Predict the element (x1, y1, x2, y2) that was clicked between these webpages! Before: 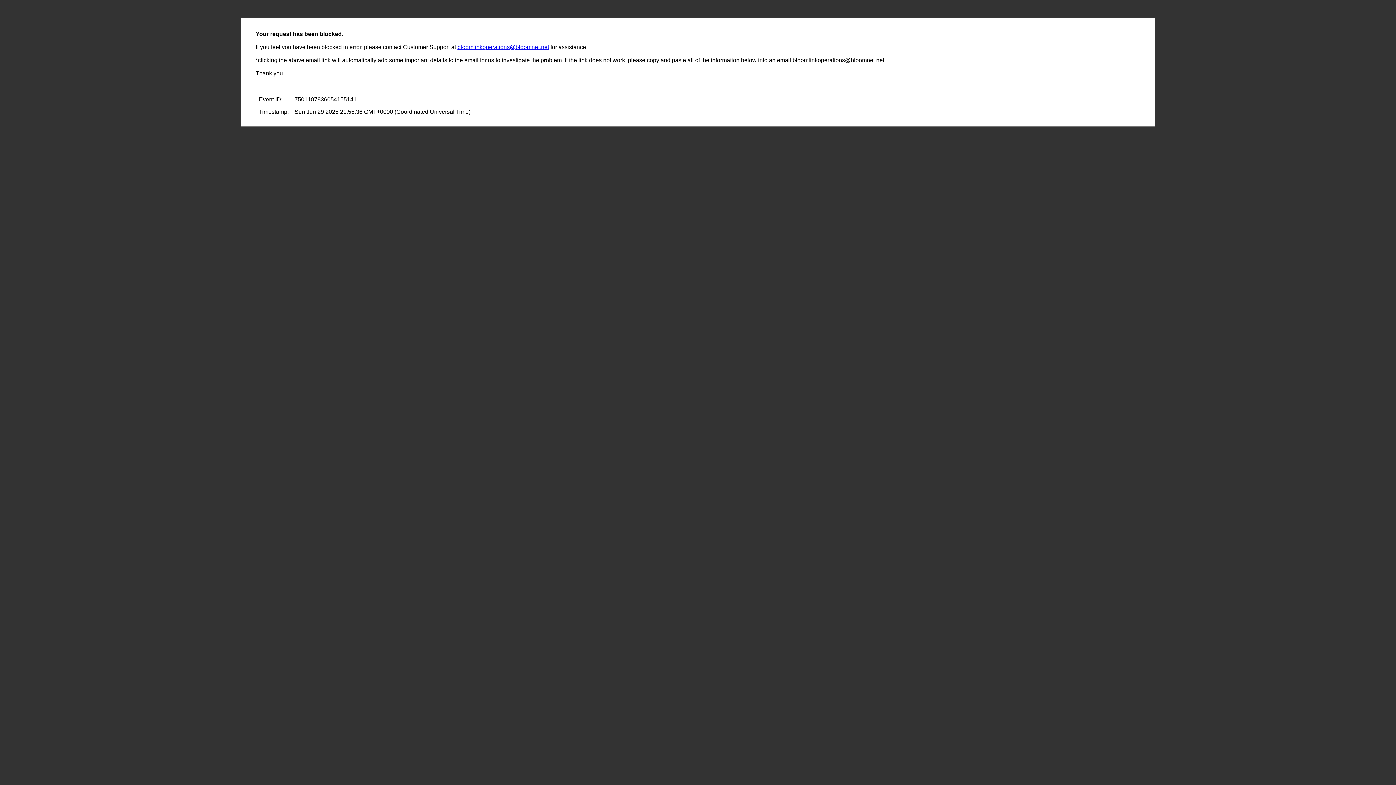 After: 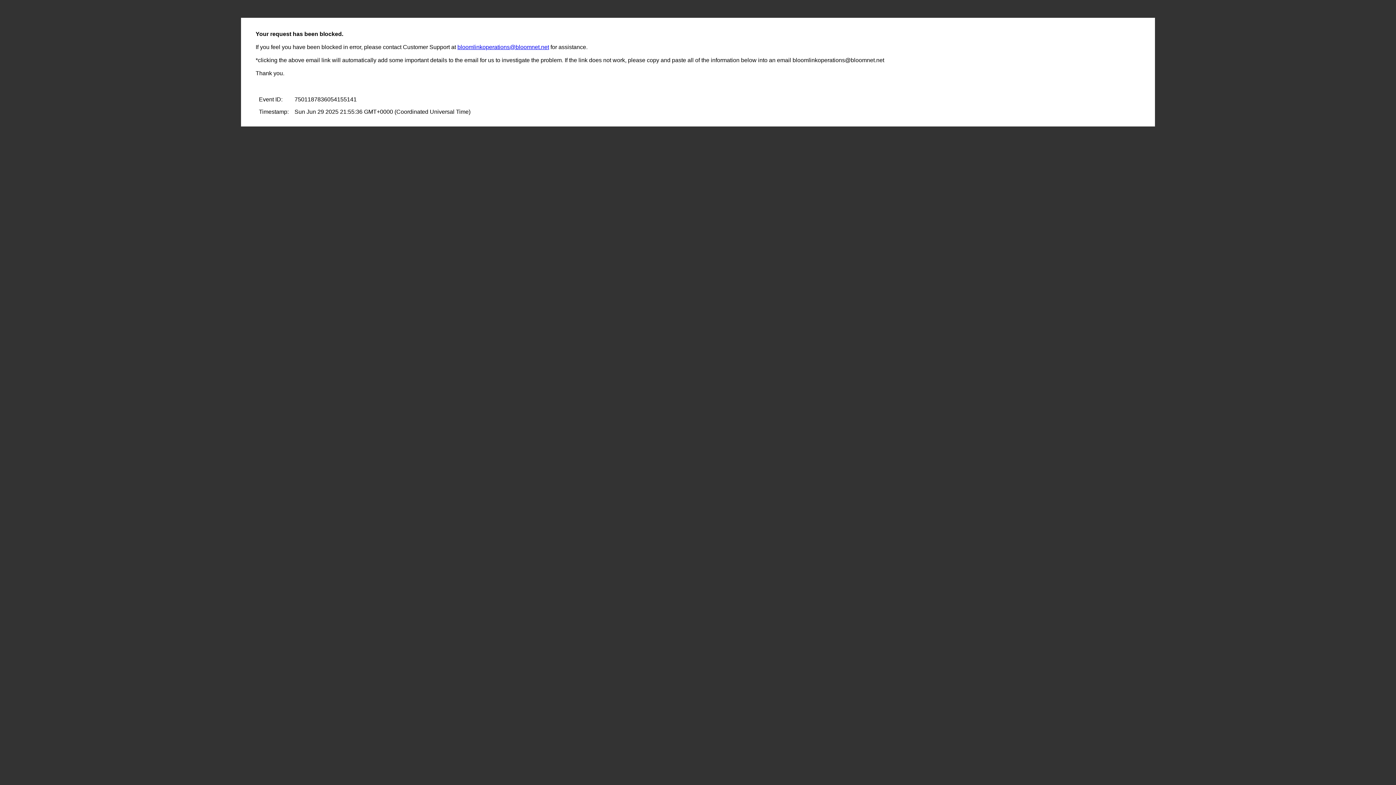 Action: bbox: (457, 44, 549, 50) label: bloomlinkoperations@bloomnet.net